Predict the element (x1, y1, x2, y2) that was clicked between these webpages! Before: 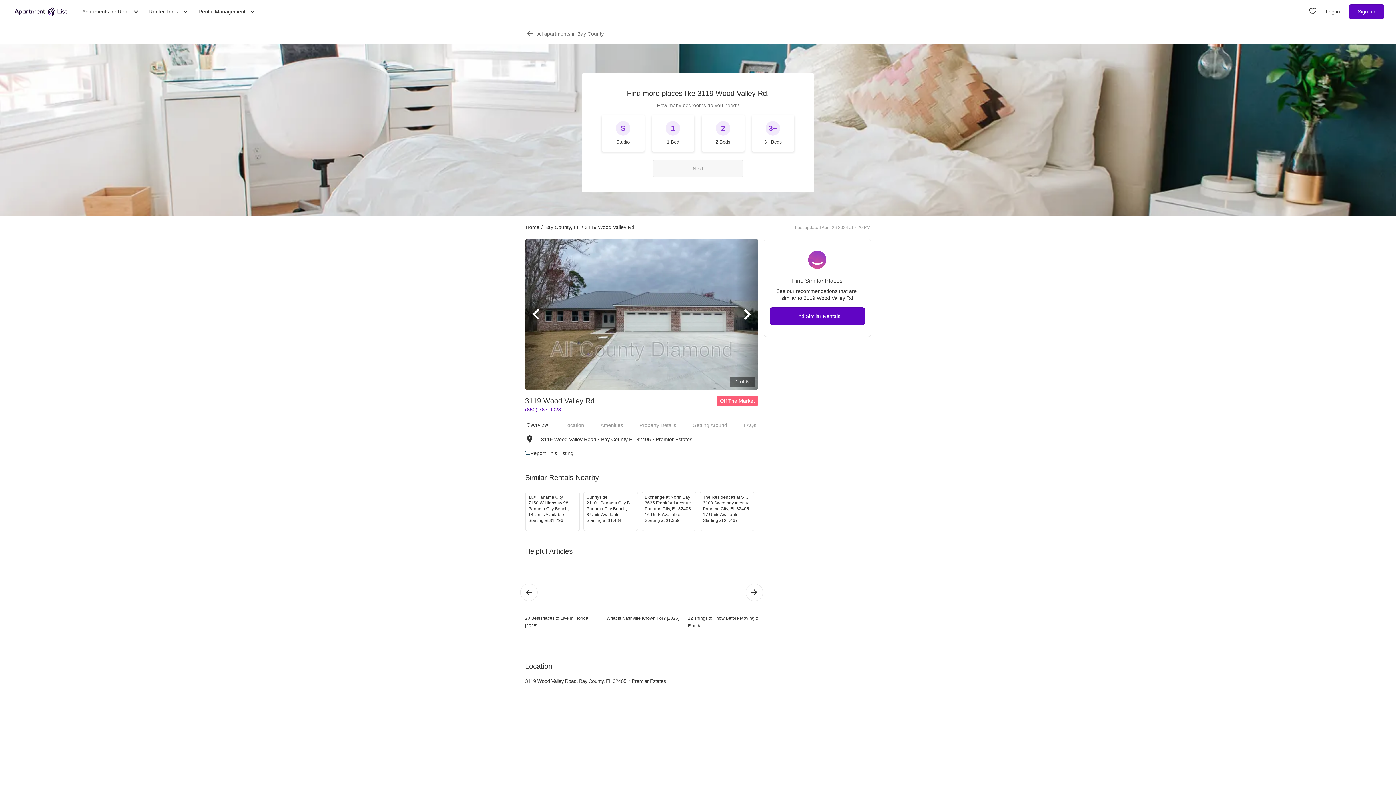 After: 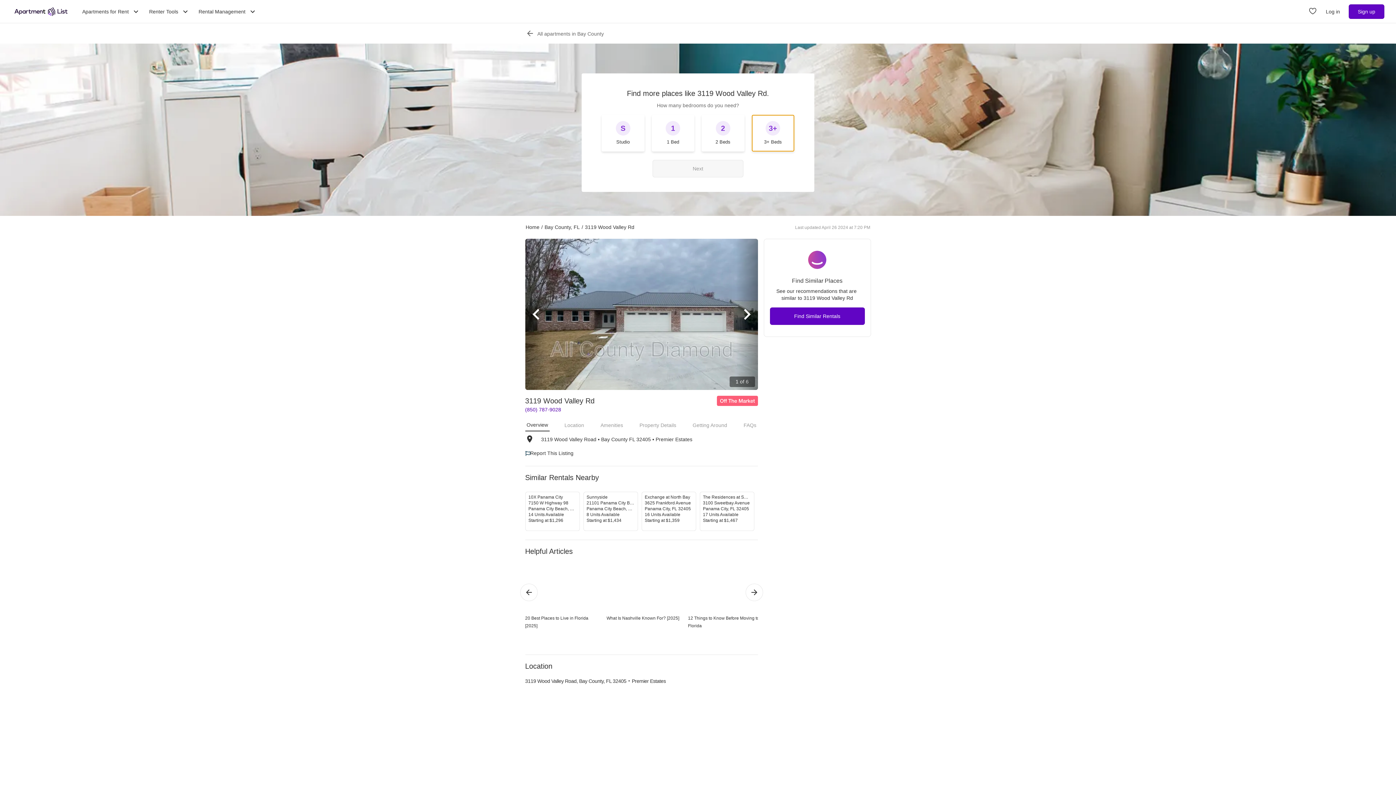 Action: label: 3+ Beds bbox: (751, 114, 794, 151)